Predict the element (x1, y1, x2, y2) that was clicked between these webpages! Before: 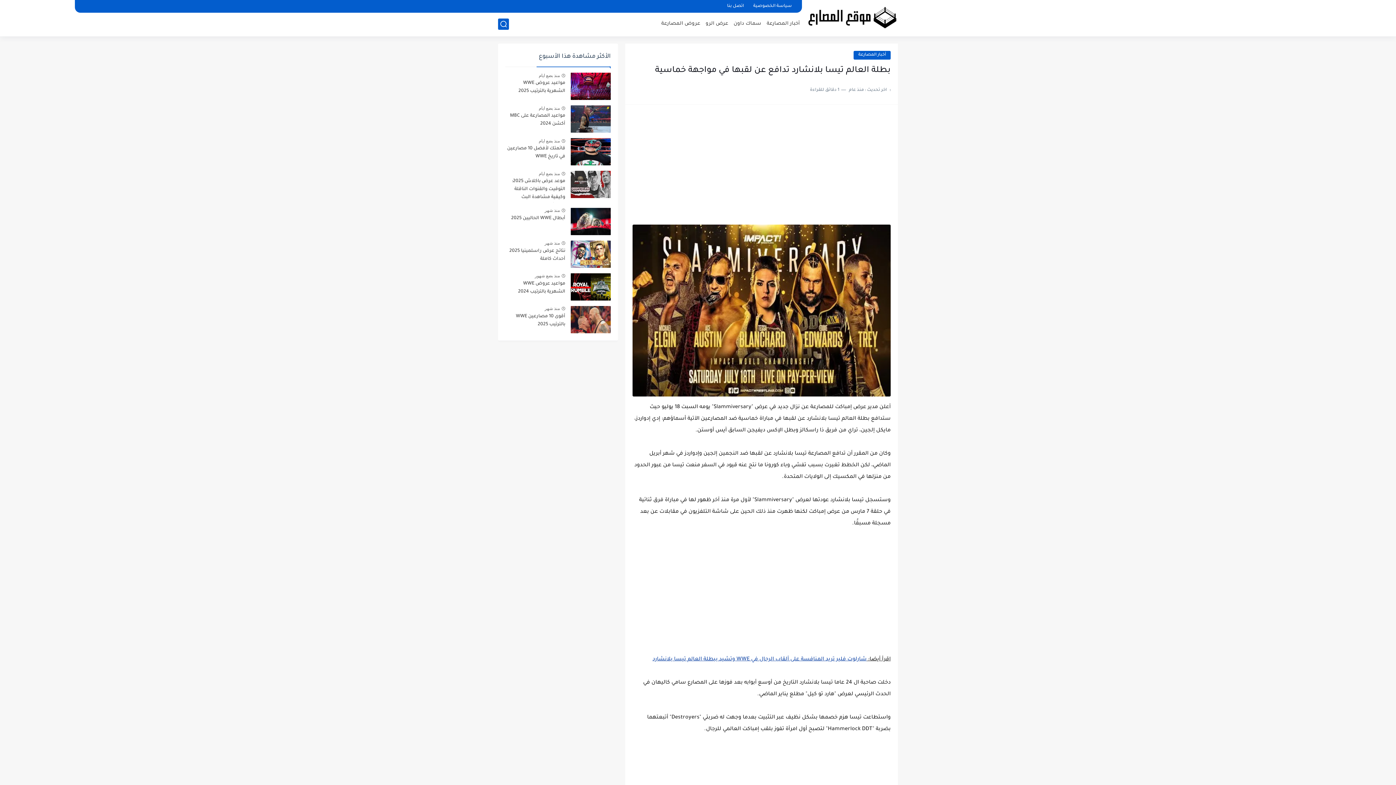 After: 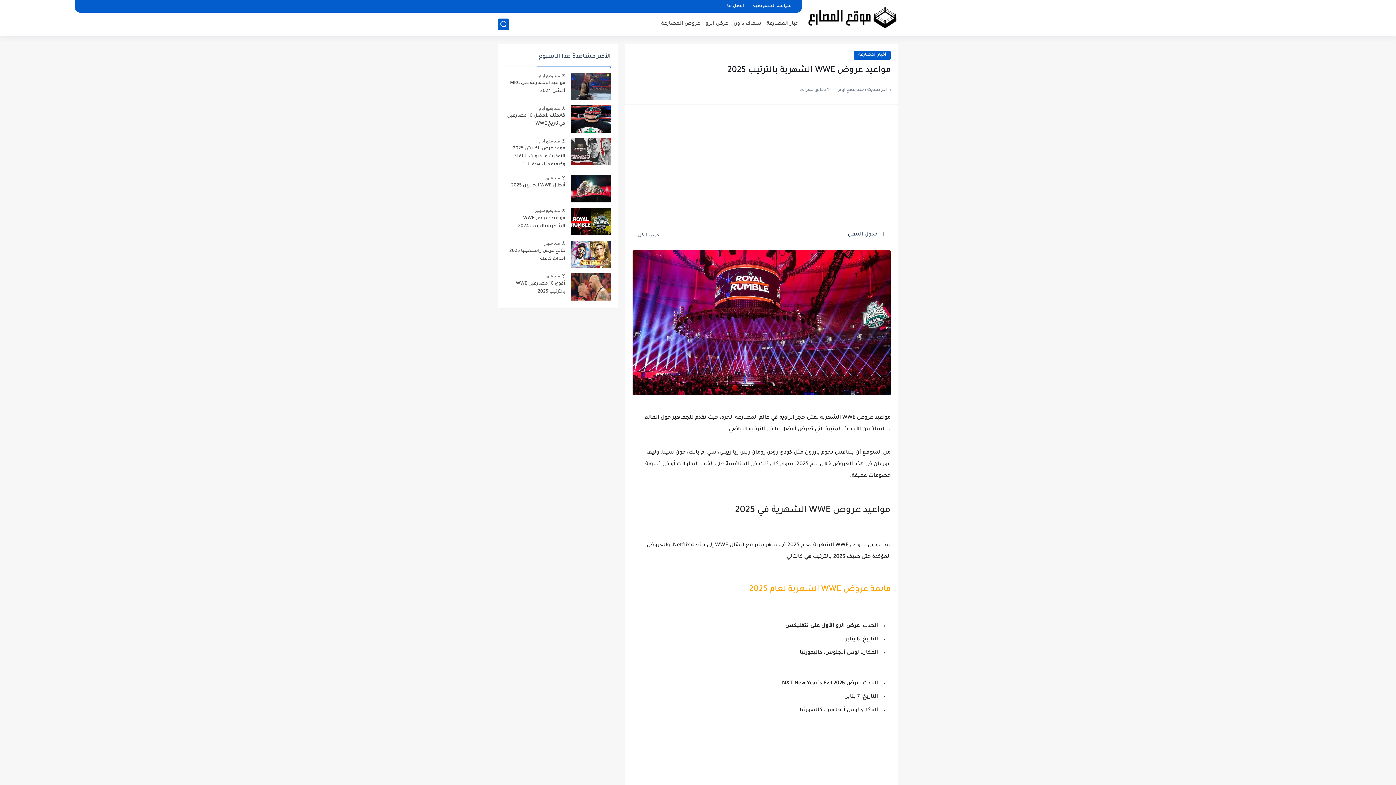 Action: bbox: (505, 79, 565, 97) label: مواعيد عروض WWE الشهرية بالترتيب 2025